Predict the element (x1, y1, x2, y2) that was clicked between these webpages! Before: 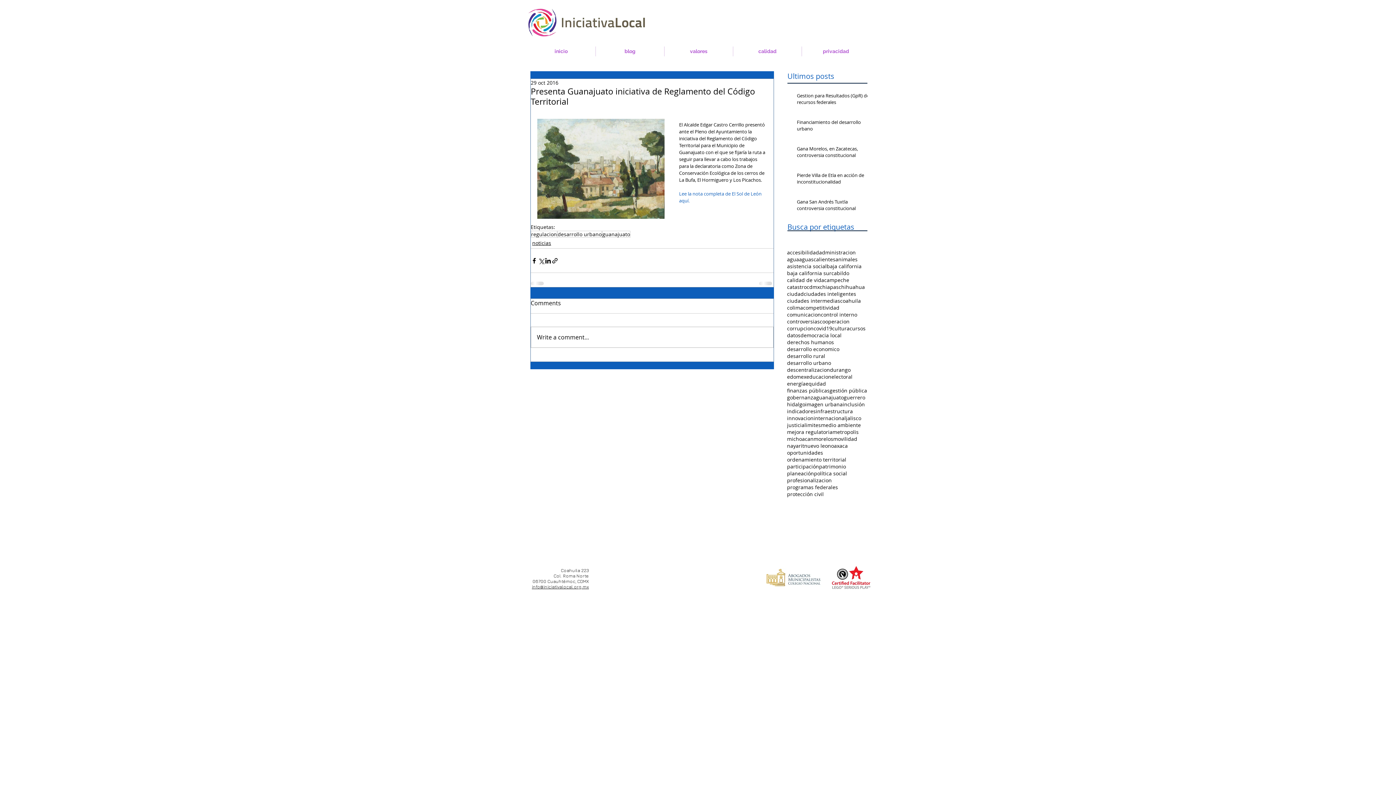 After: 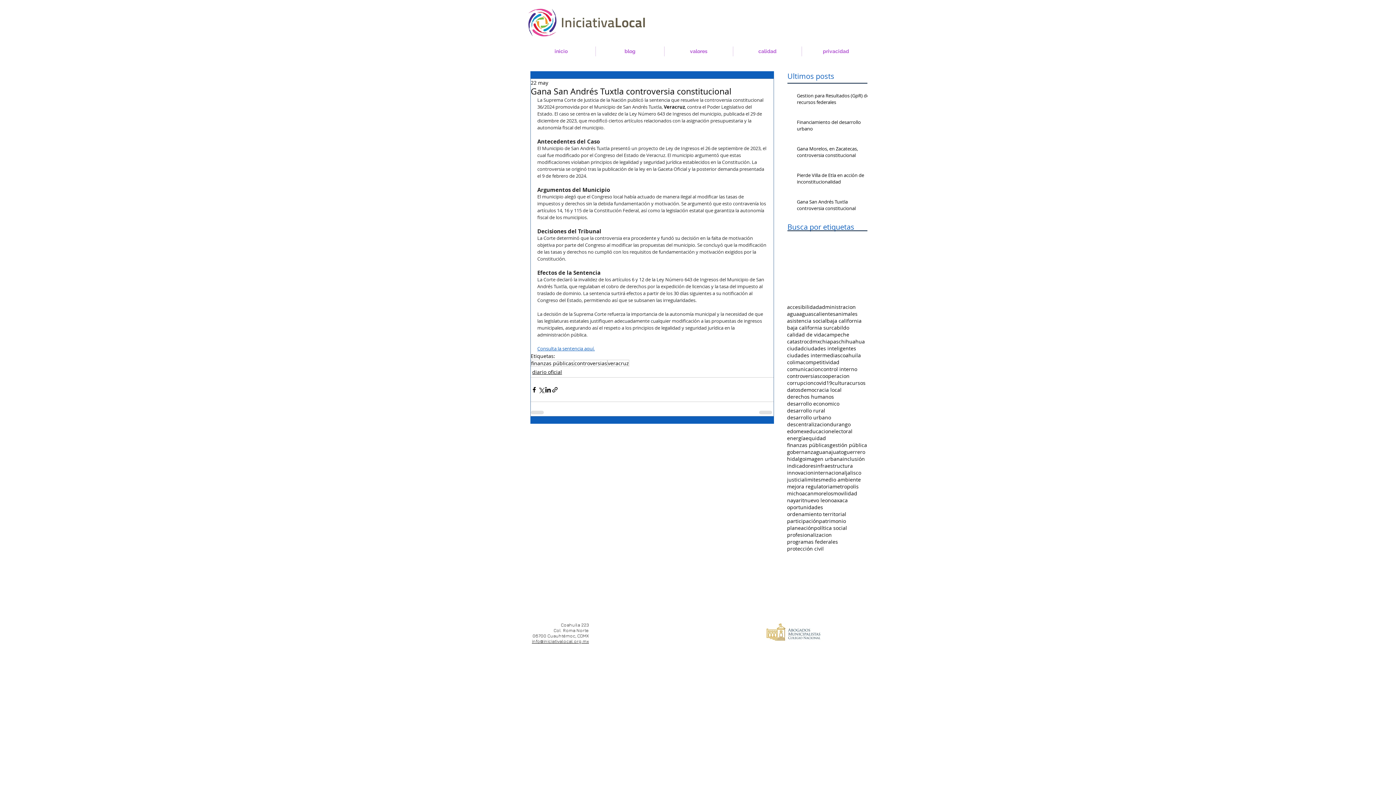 Action: bbox: (797, 198, 872, 214) label: Gana San Andrés Tuxtla controversia constitucional